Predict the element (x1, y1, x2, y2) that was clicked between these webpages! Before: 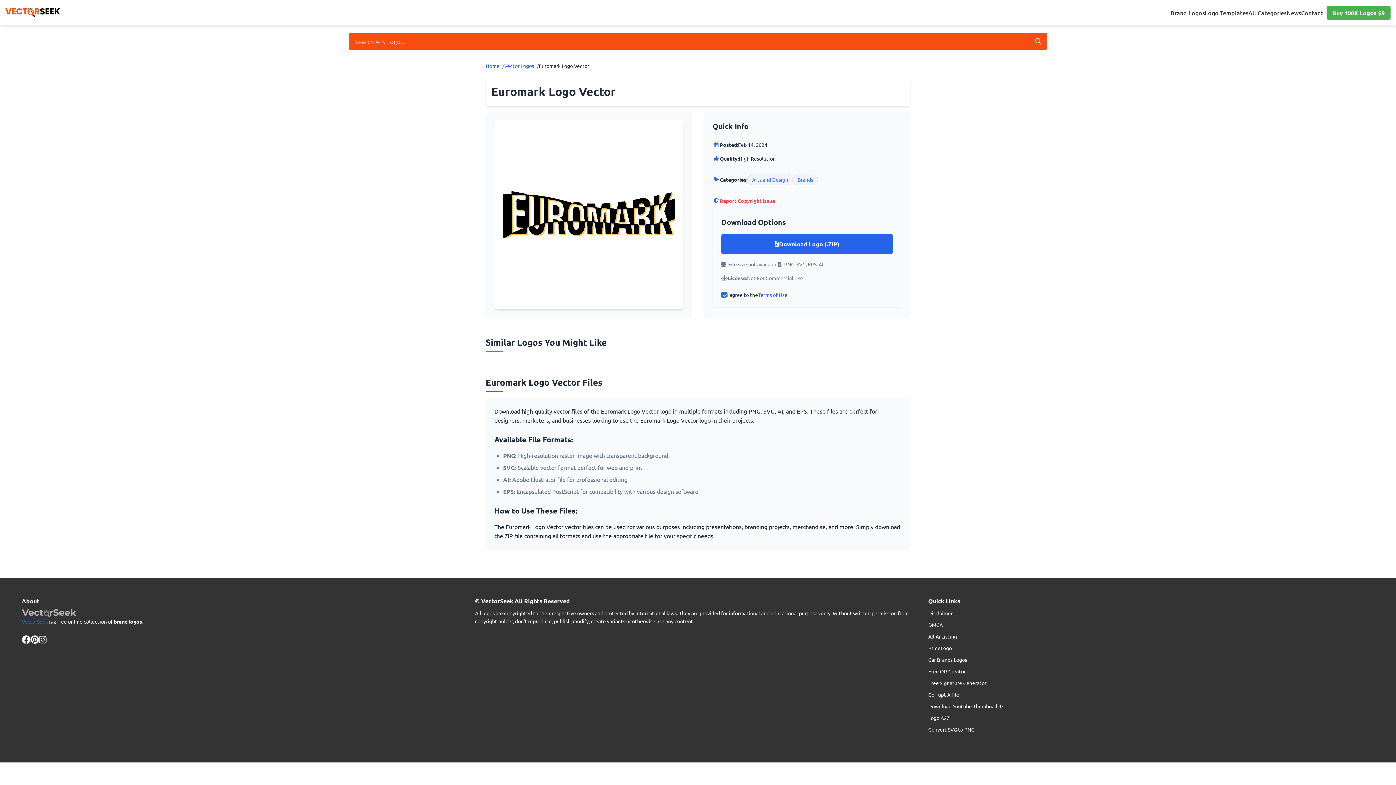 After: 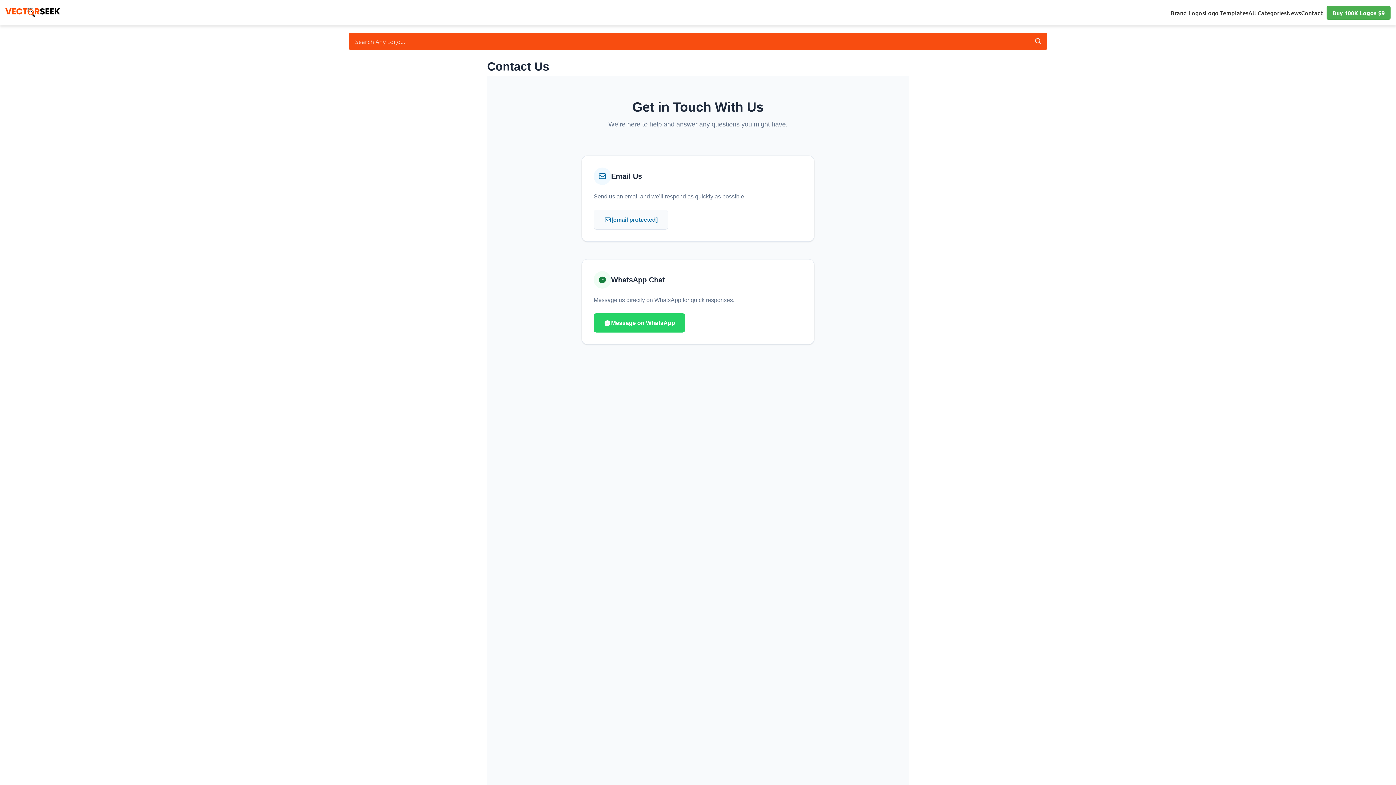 Action: label: Report Copyright Issue bbox: (720, 196, 775, 204)